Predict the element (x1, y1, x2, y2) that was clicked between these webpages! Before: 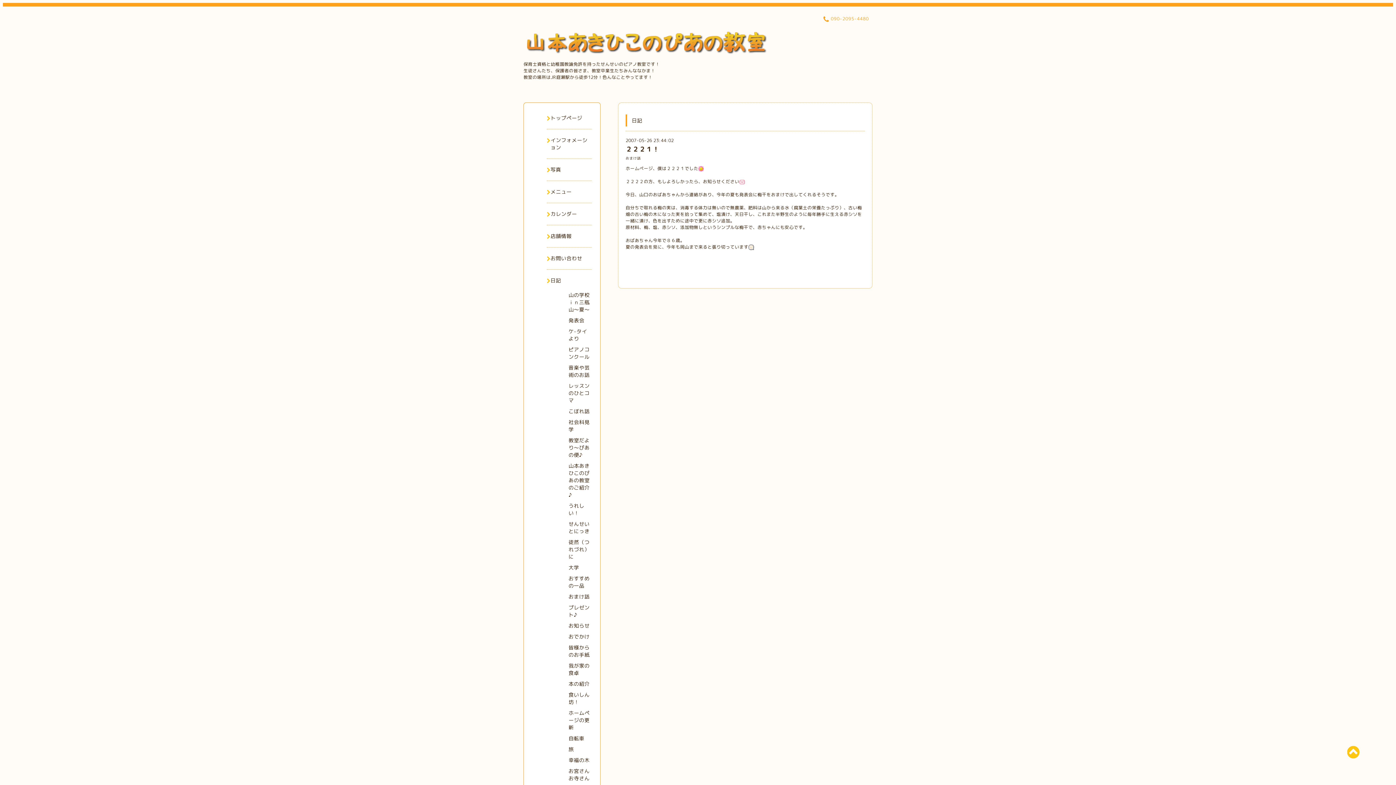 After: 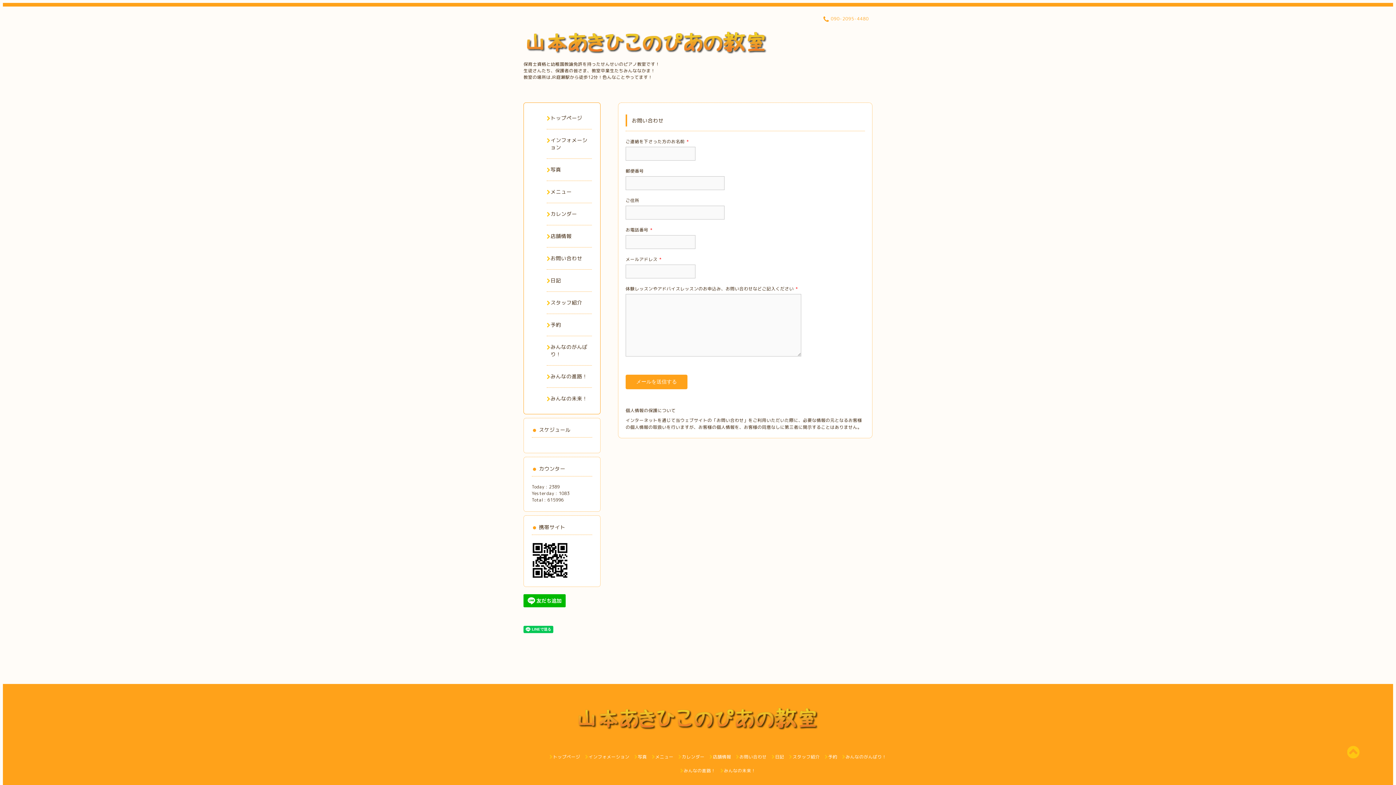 Action: bbox: (546, 254, 592, 262) label: お問い合わせ